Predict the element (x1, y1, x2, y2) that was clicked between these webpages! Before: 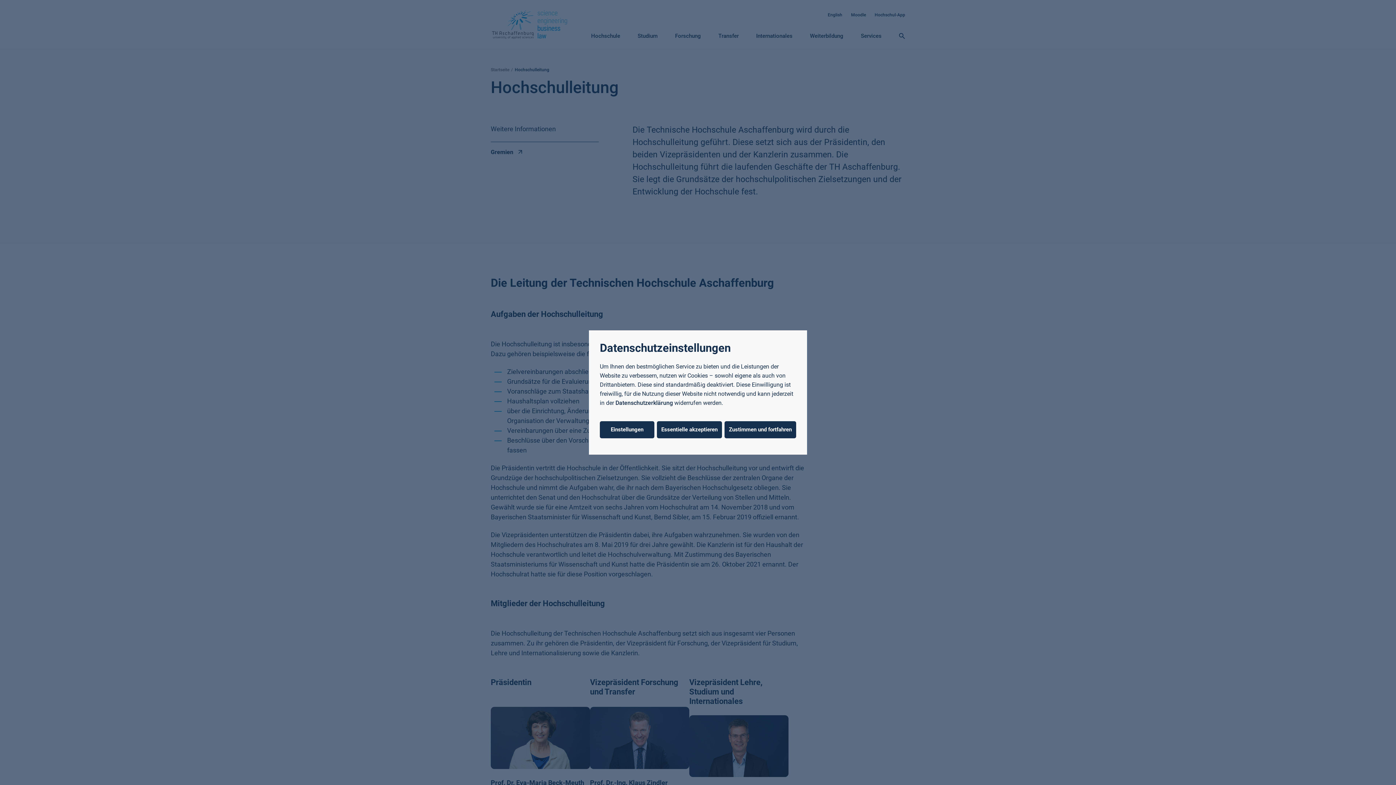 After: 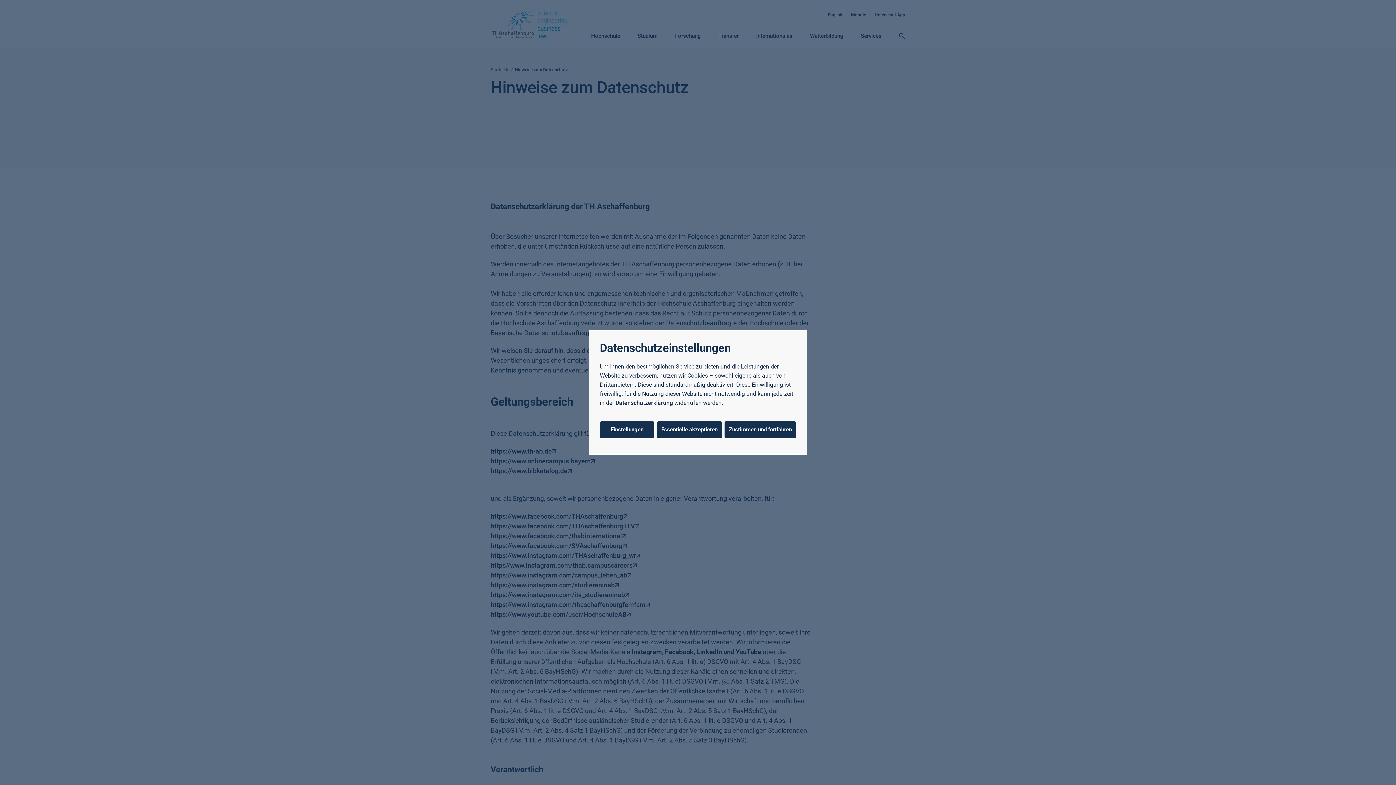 Action: bbox: (615, 399, 673, 406) label: Datenschutzerklärung